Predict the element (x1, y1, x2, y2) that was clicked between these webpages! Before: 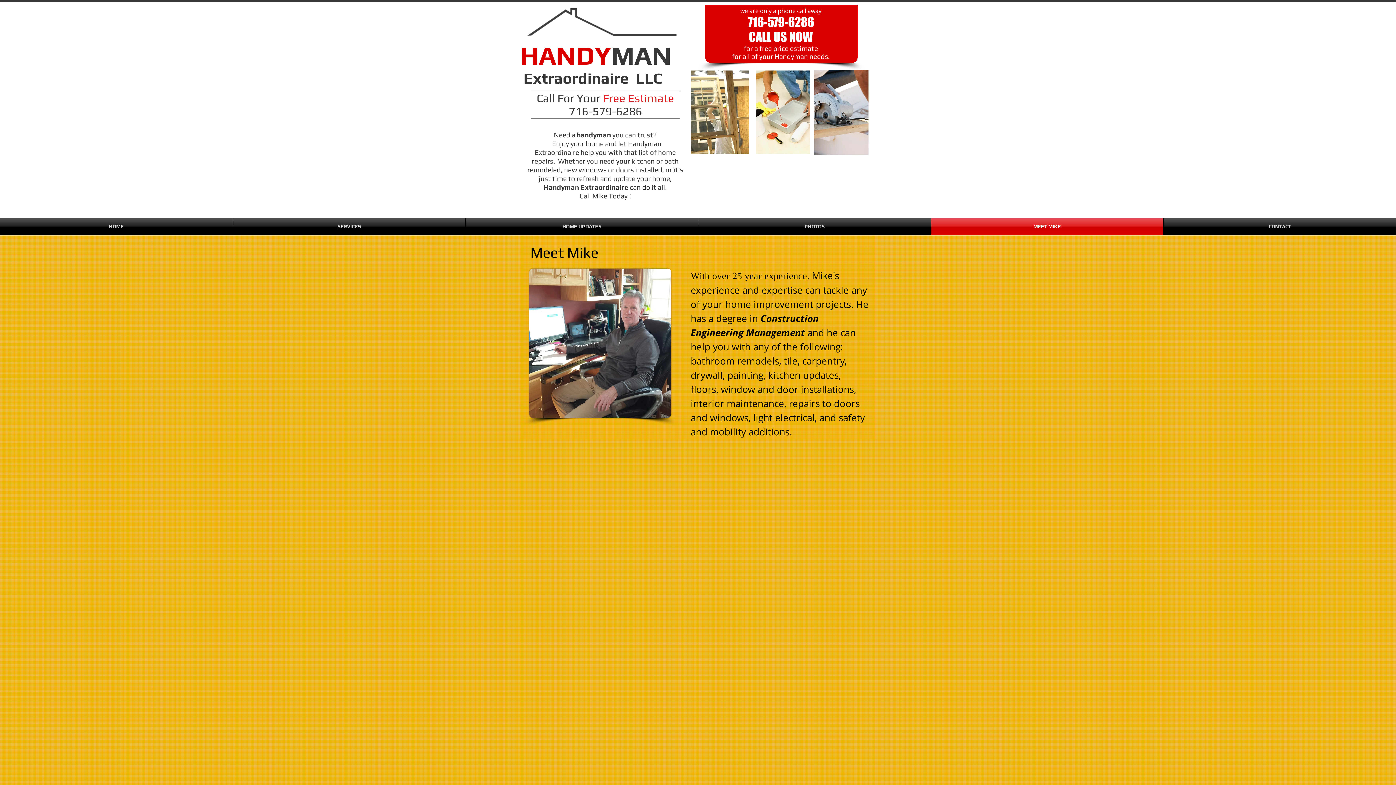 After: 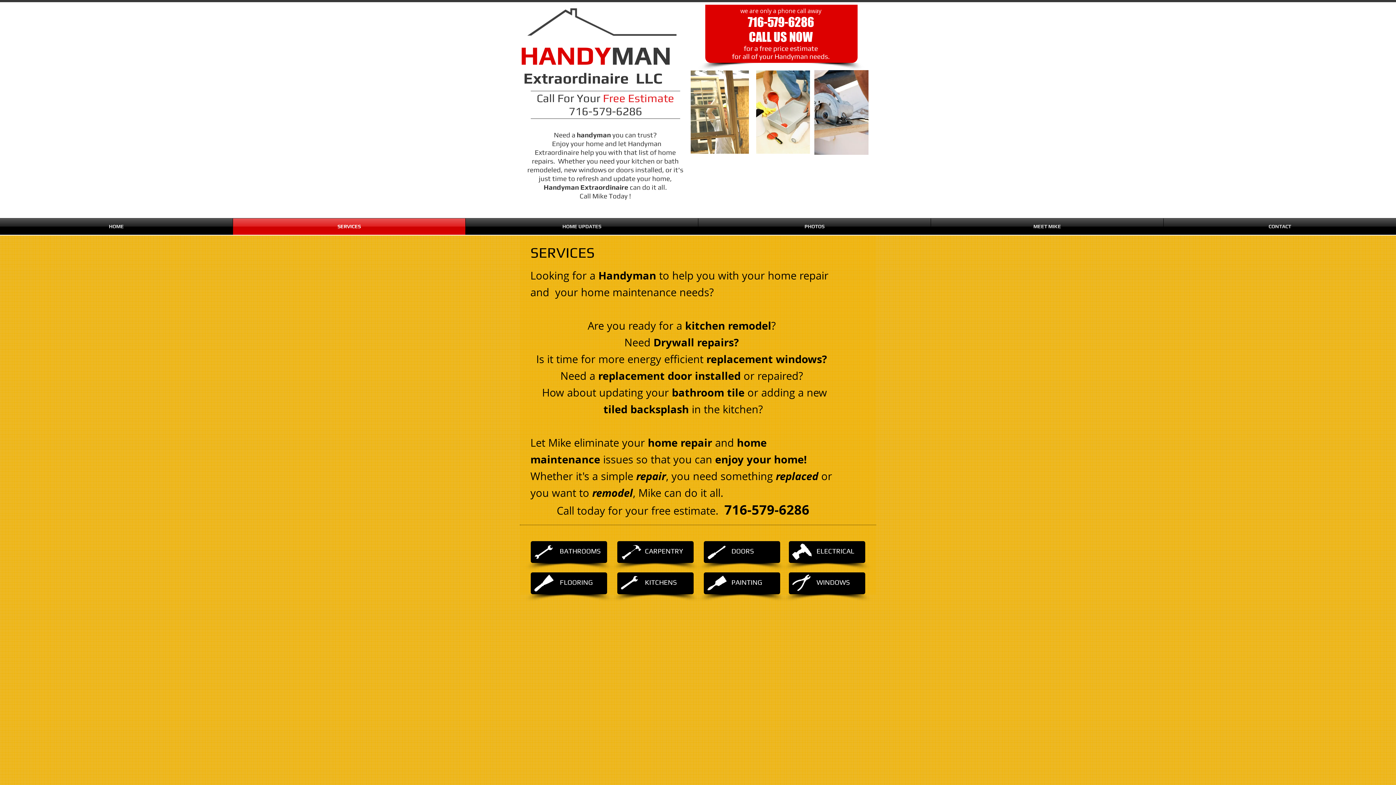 Action: label: SERVICES bbox: (233, 218, 465, 234)